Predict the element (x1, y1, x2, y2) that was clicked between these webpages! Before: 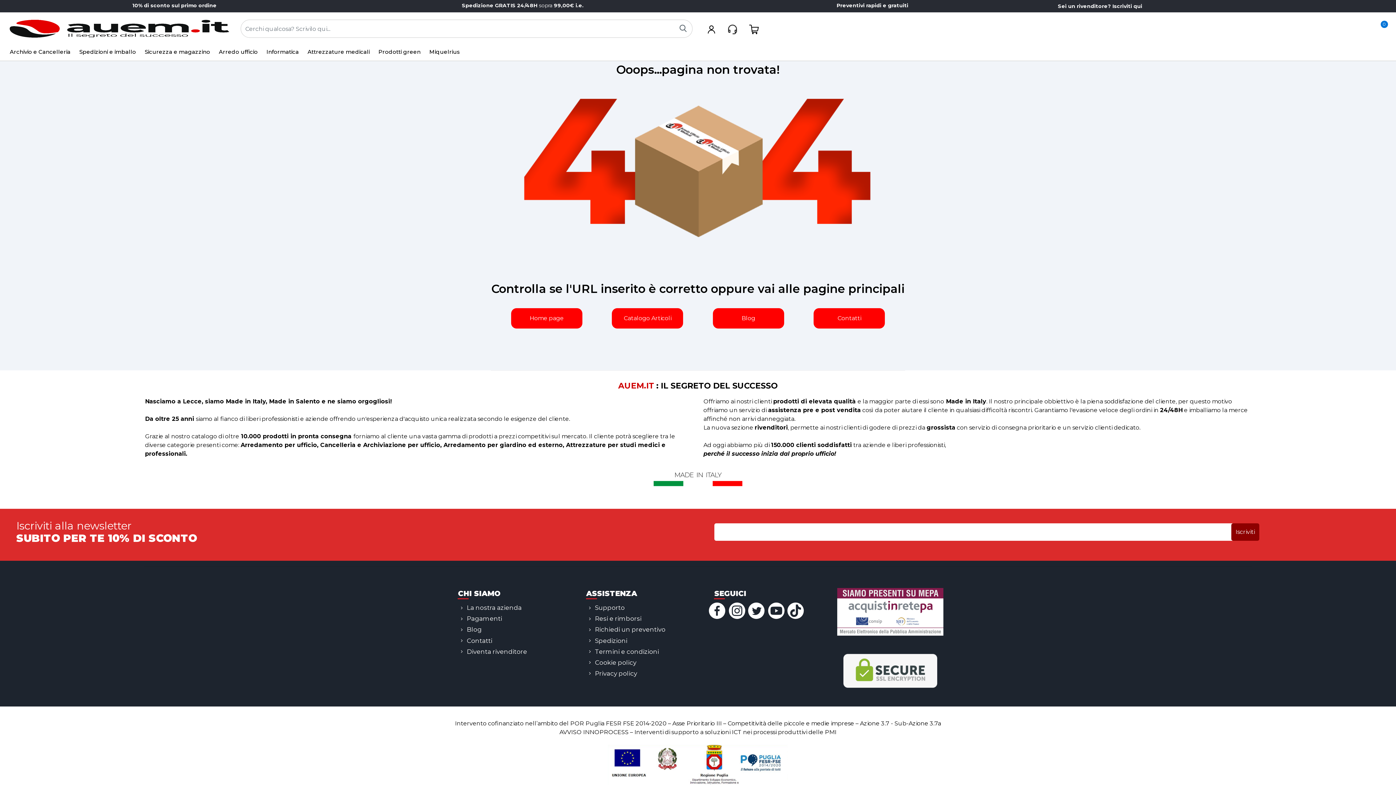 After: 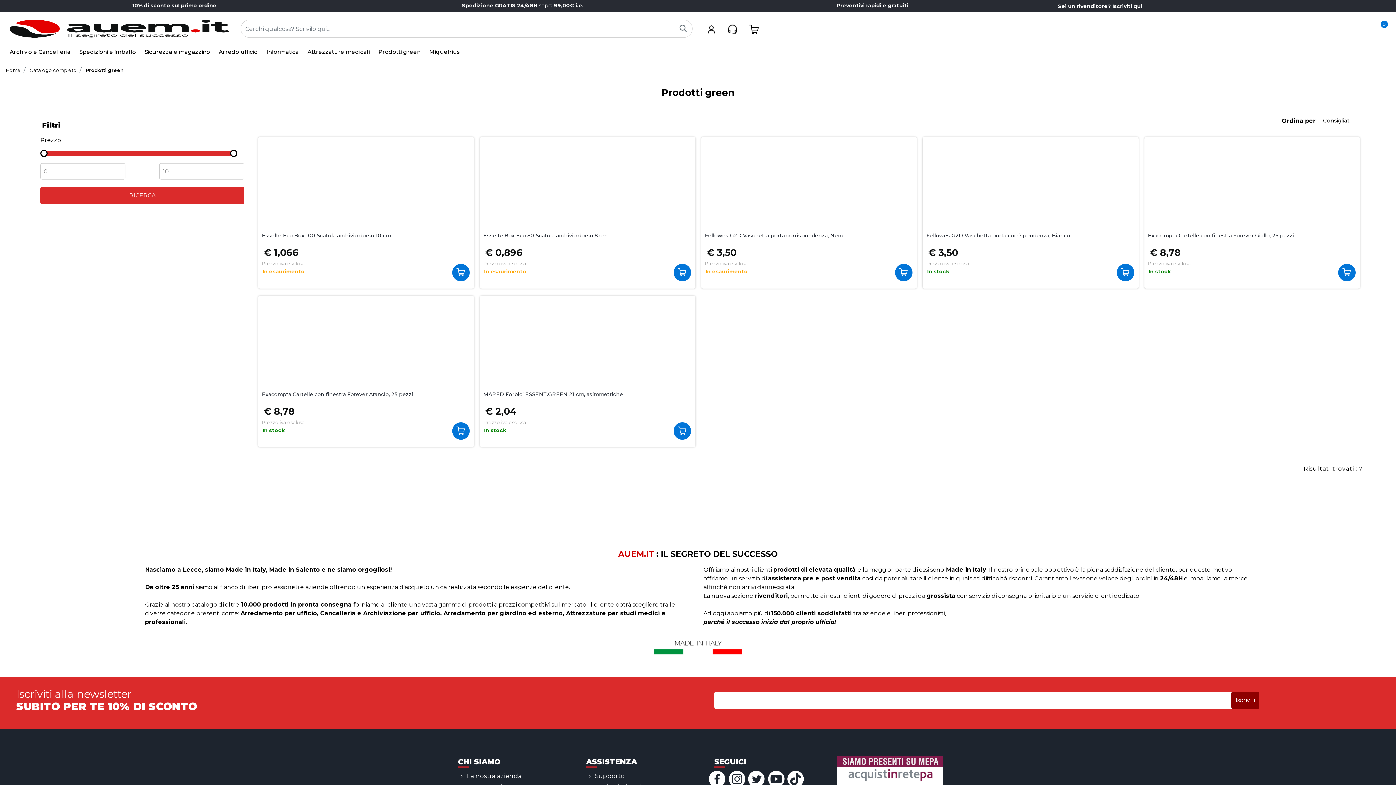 Action: bbox: (374, 44, 425, 60) label: Prodotti green